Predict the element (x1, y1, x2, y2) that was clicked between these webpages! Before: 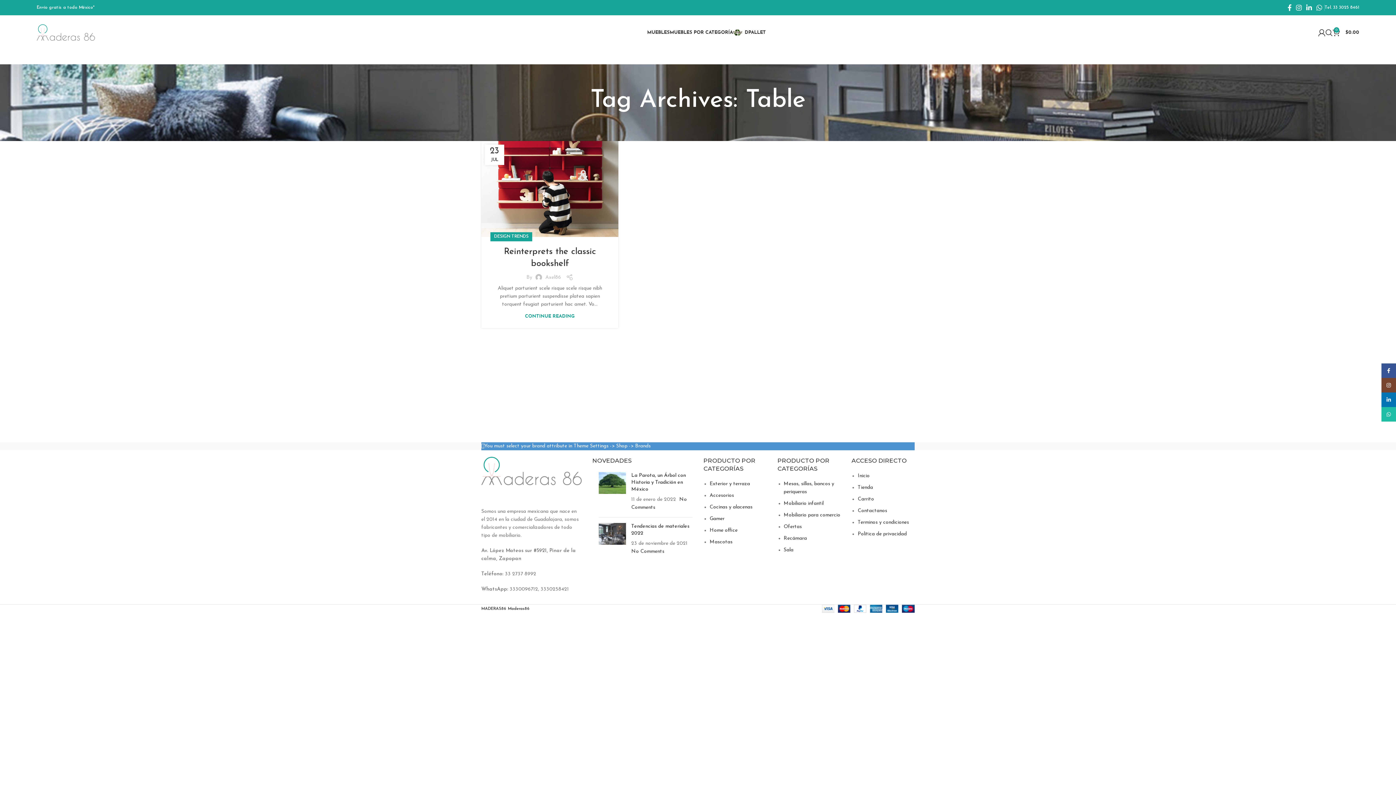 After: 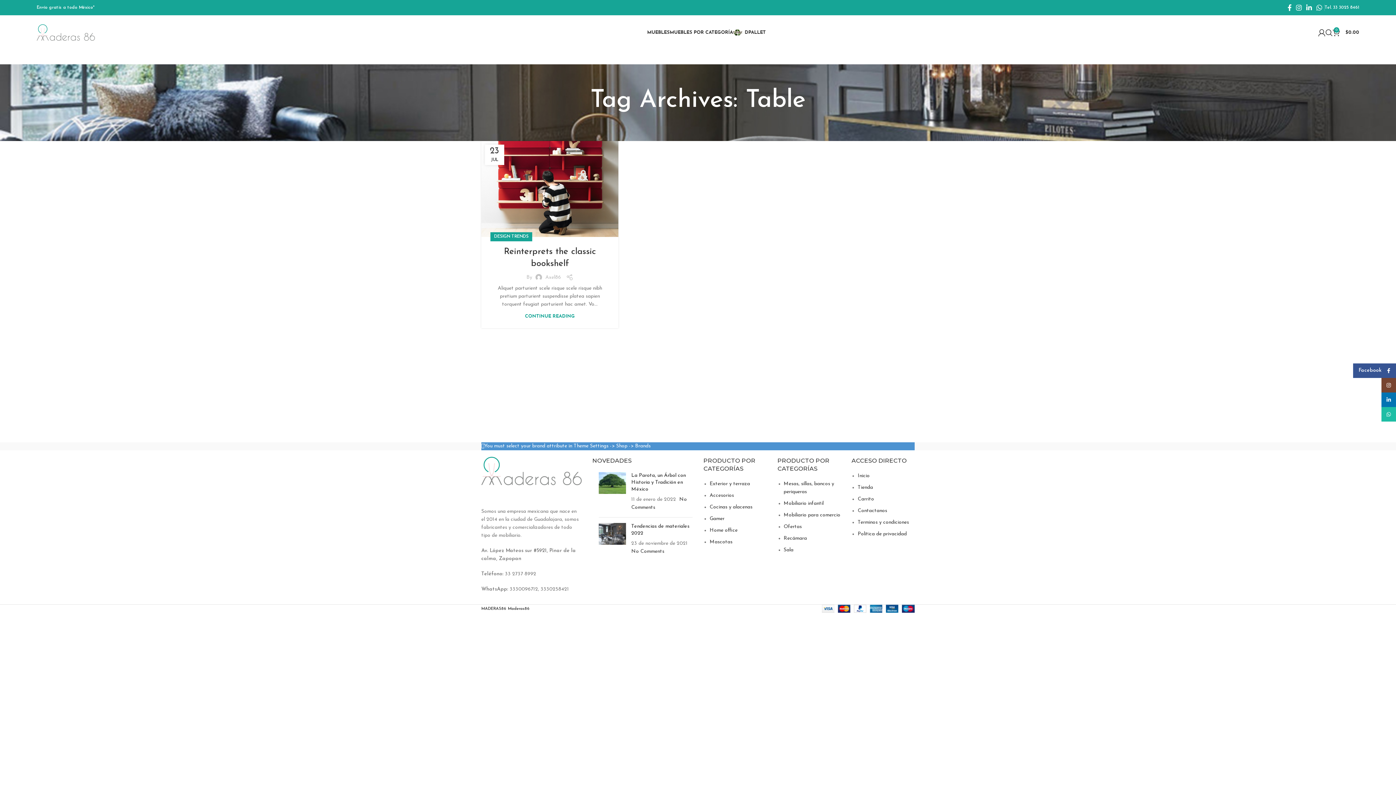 Action: bbox: (1381, 363, 1396, 378) label: Facebook social link